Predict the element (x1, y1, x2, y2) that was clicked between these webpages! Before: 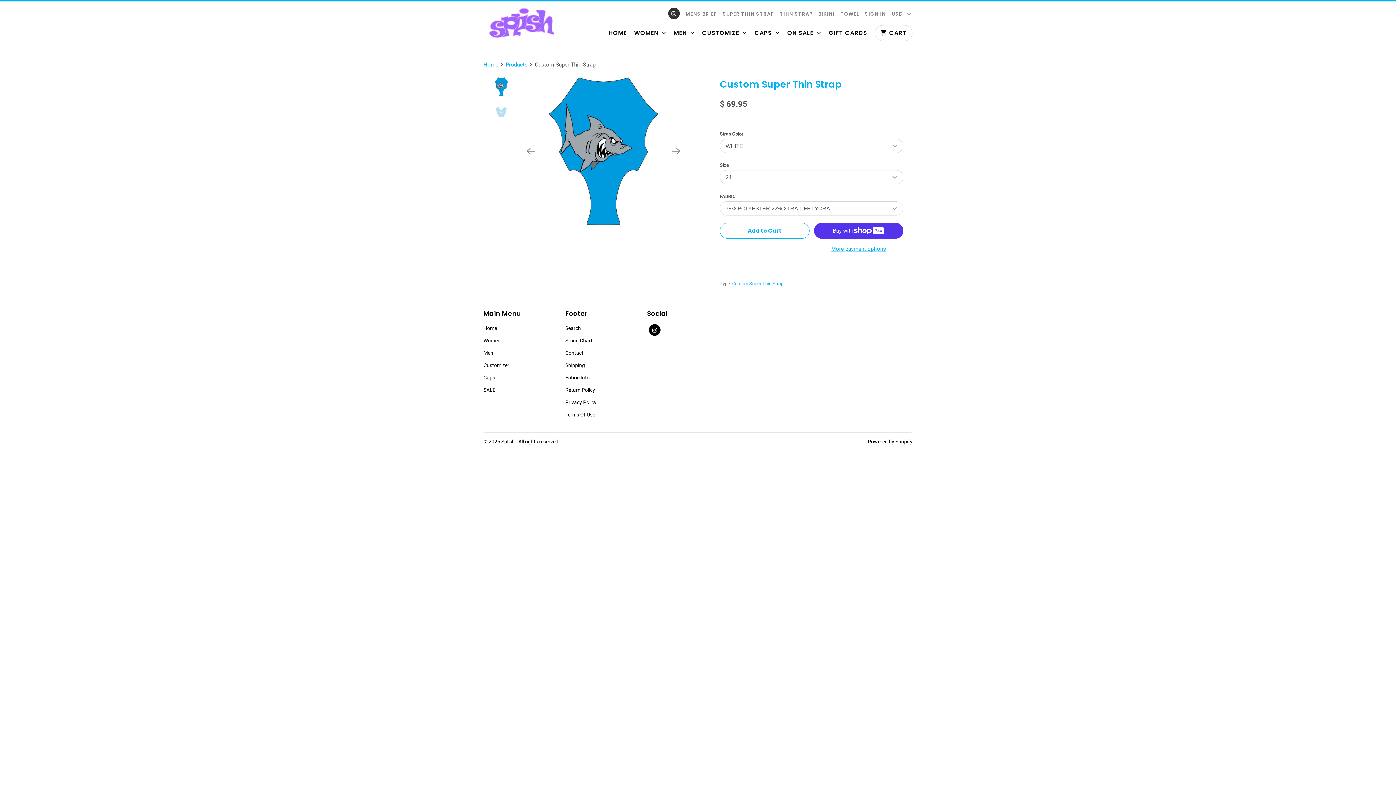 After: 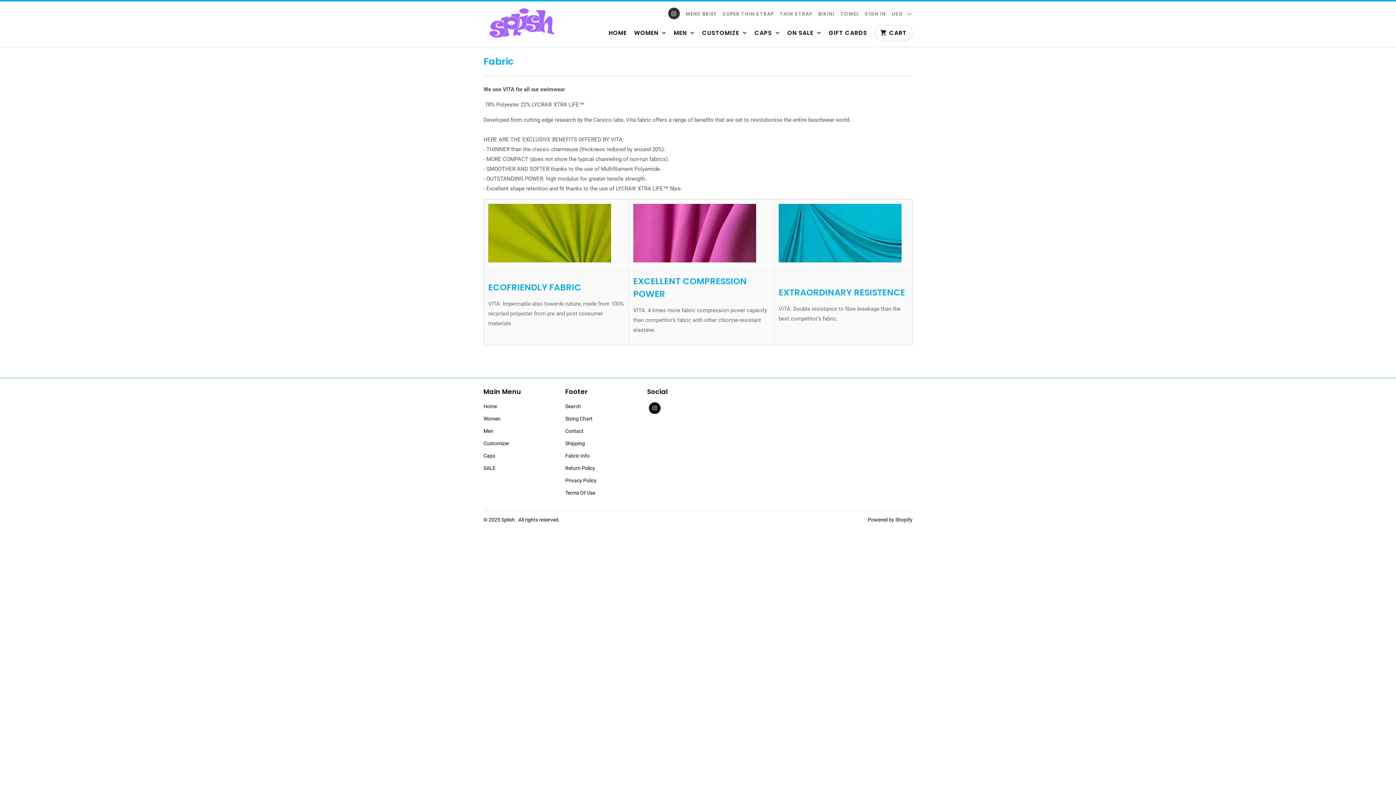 Action: bbox: (565, 374, 589, 380) label: Fabric Info